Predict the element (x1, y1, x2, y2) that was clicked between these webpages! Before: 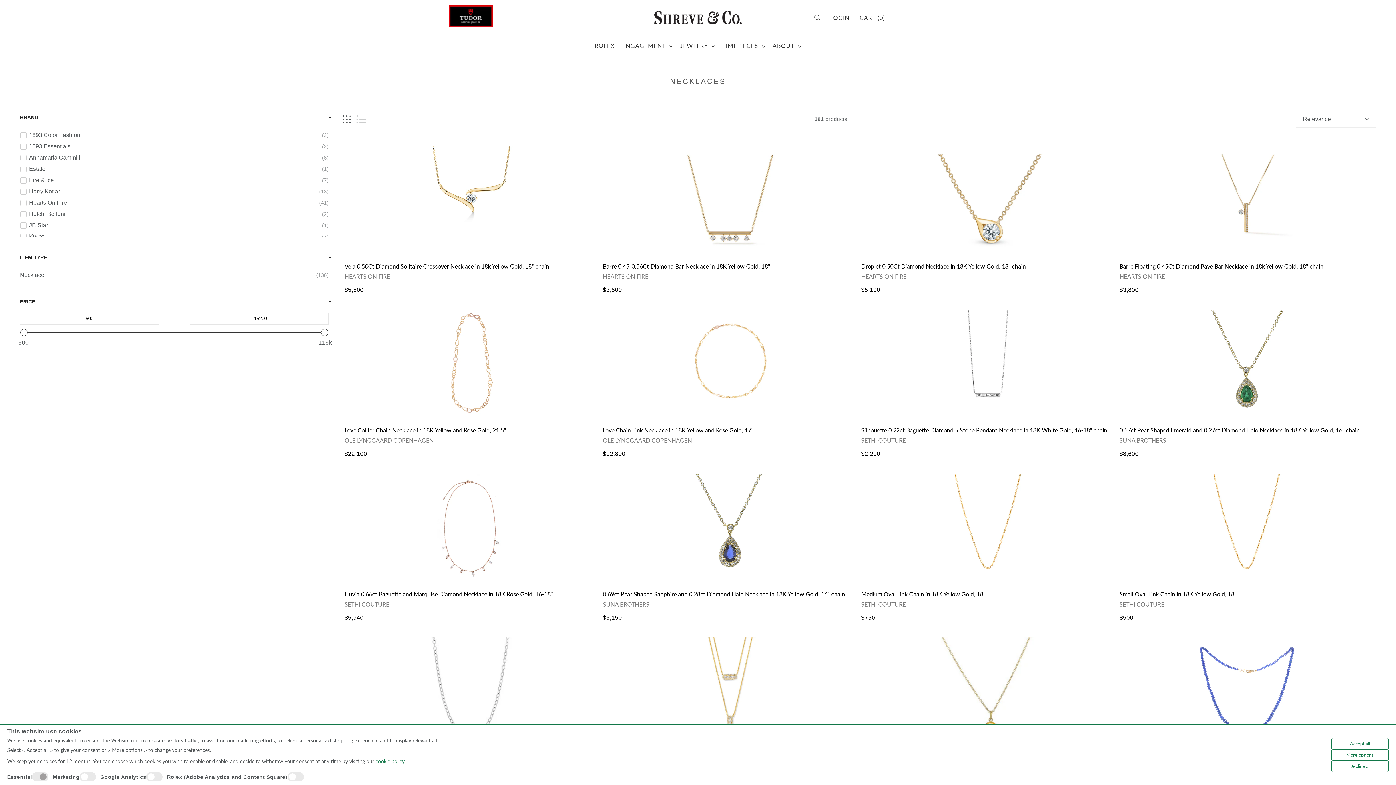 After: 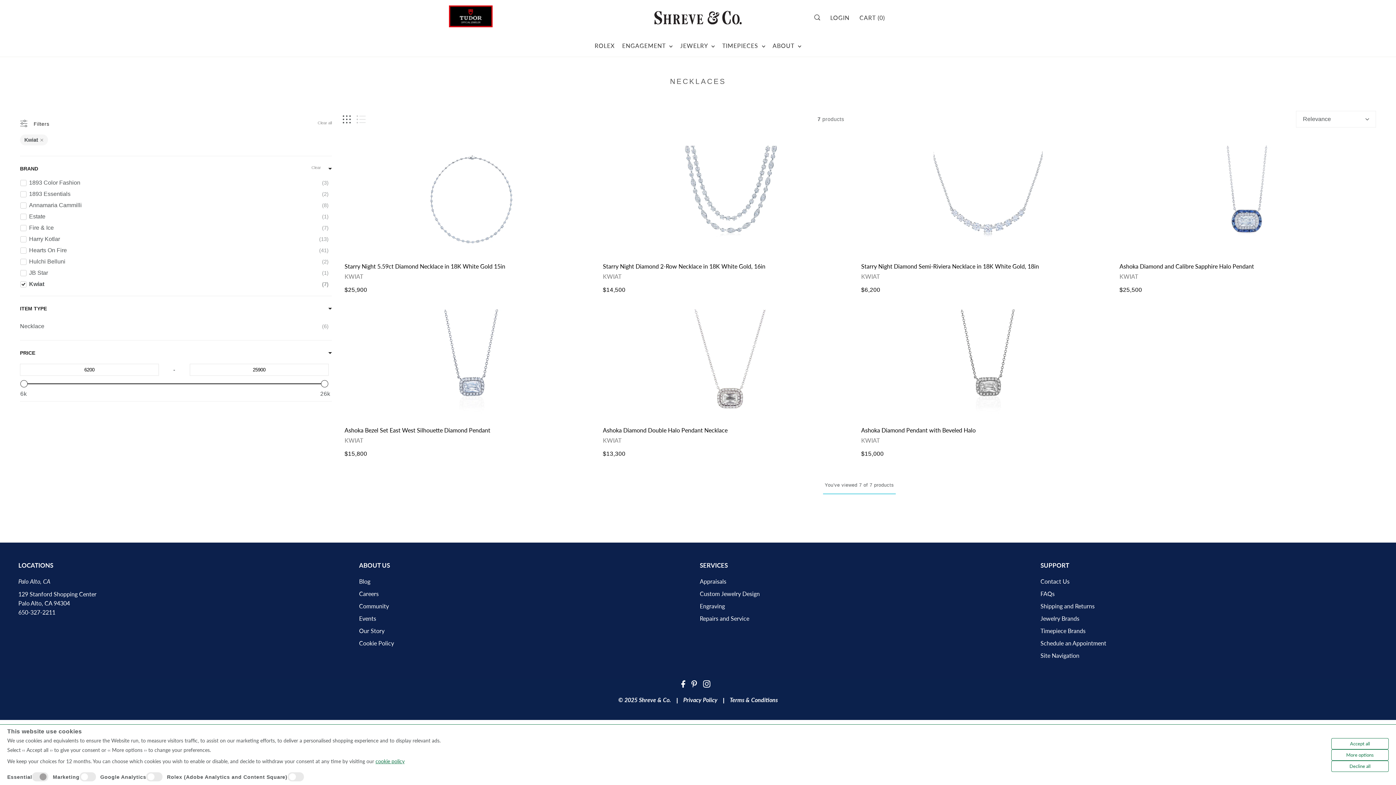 Action: label: Kwiat
7 bbox: (20, 232, 328, 241)